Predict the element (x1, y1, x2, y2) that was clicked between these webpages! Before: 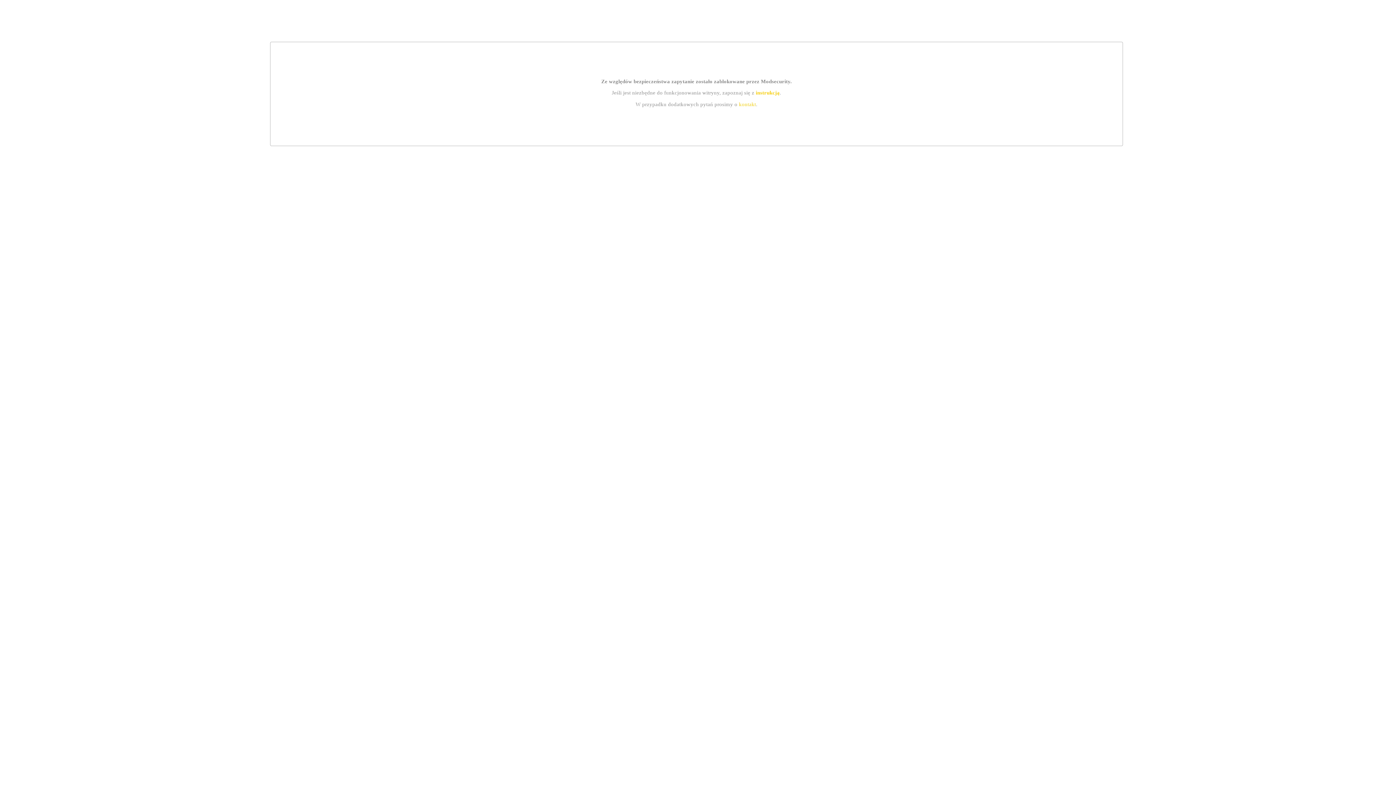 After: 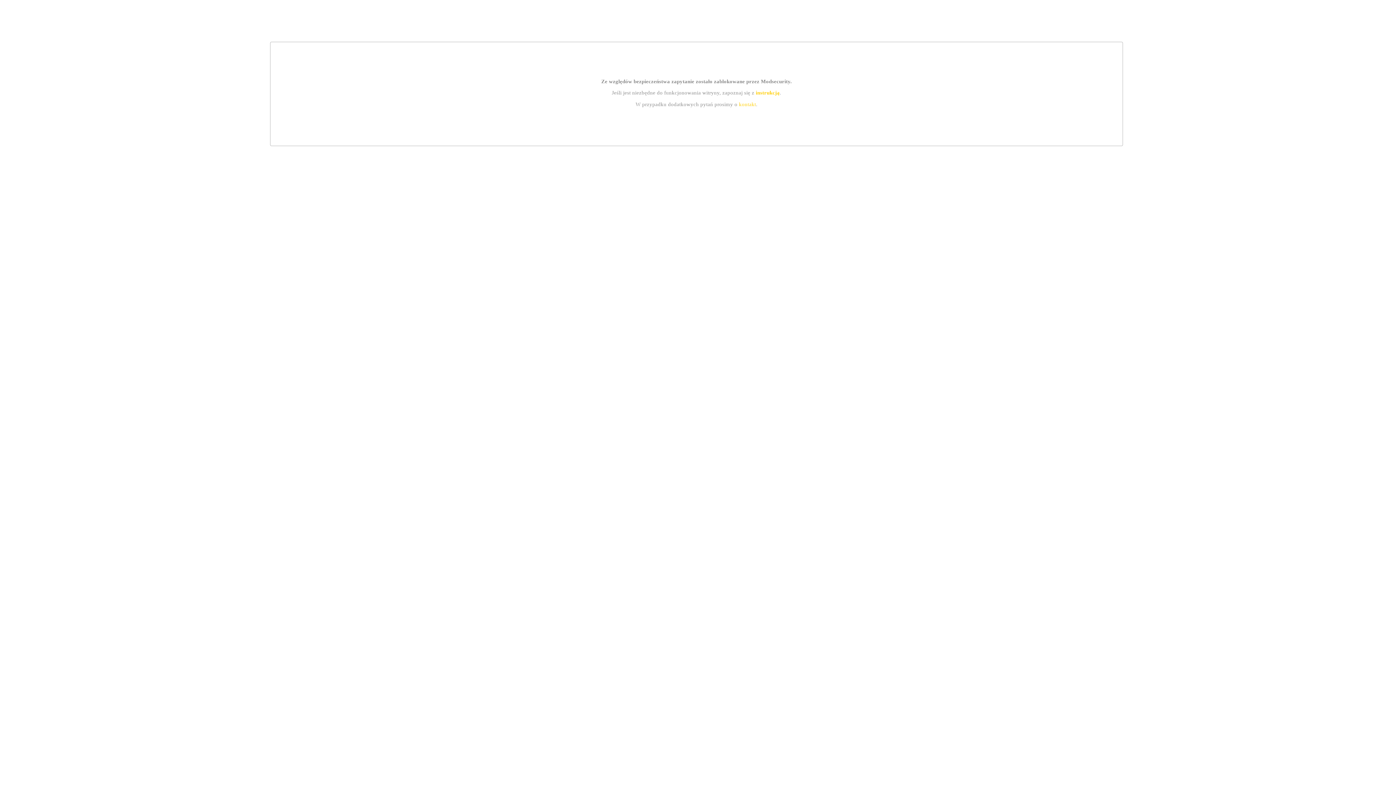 Action: label: kontakt bbox: (739, 101, 756, 107)